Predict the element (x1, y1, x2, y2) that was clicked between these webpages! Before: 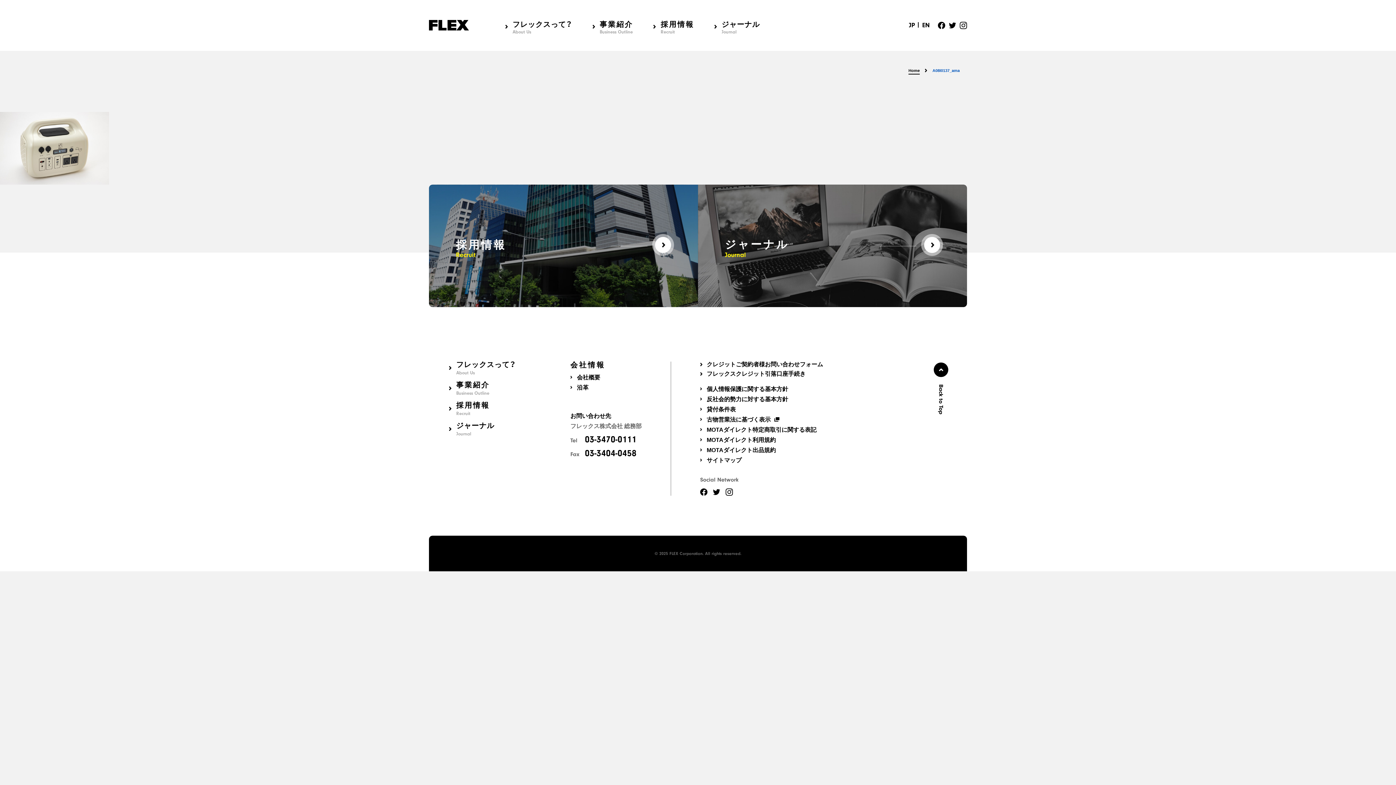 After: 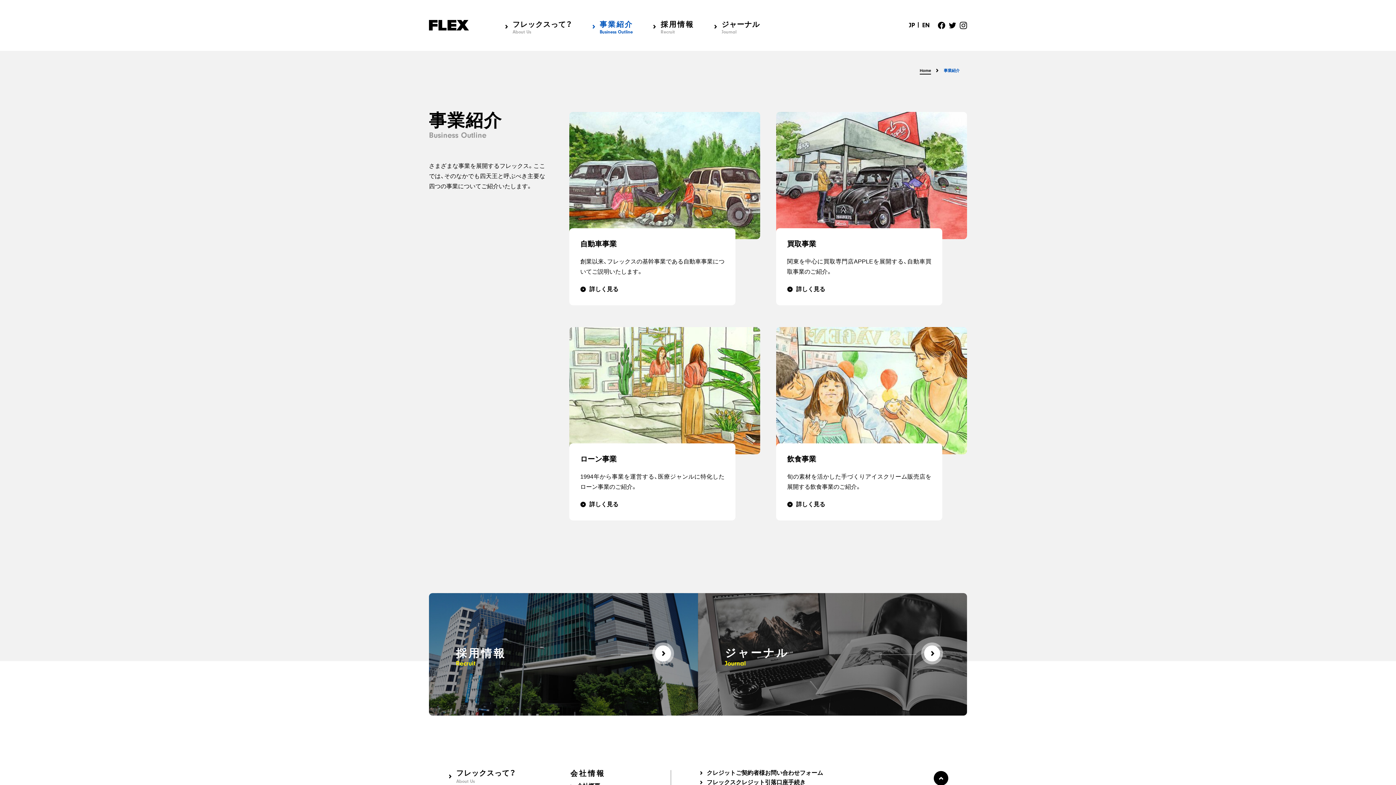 Action: bbox: (592, 20, 633, 33) label: 事業紹介
Business Outline